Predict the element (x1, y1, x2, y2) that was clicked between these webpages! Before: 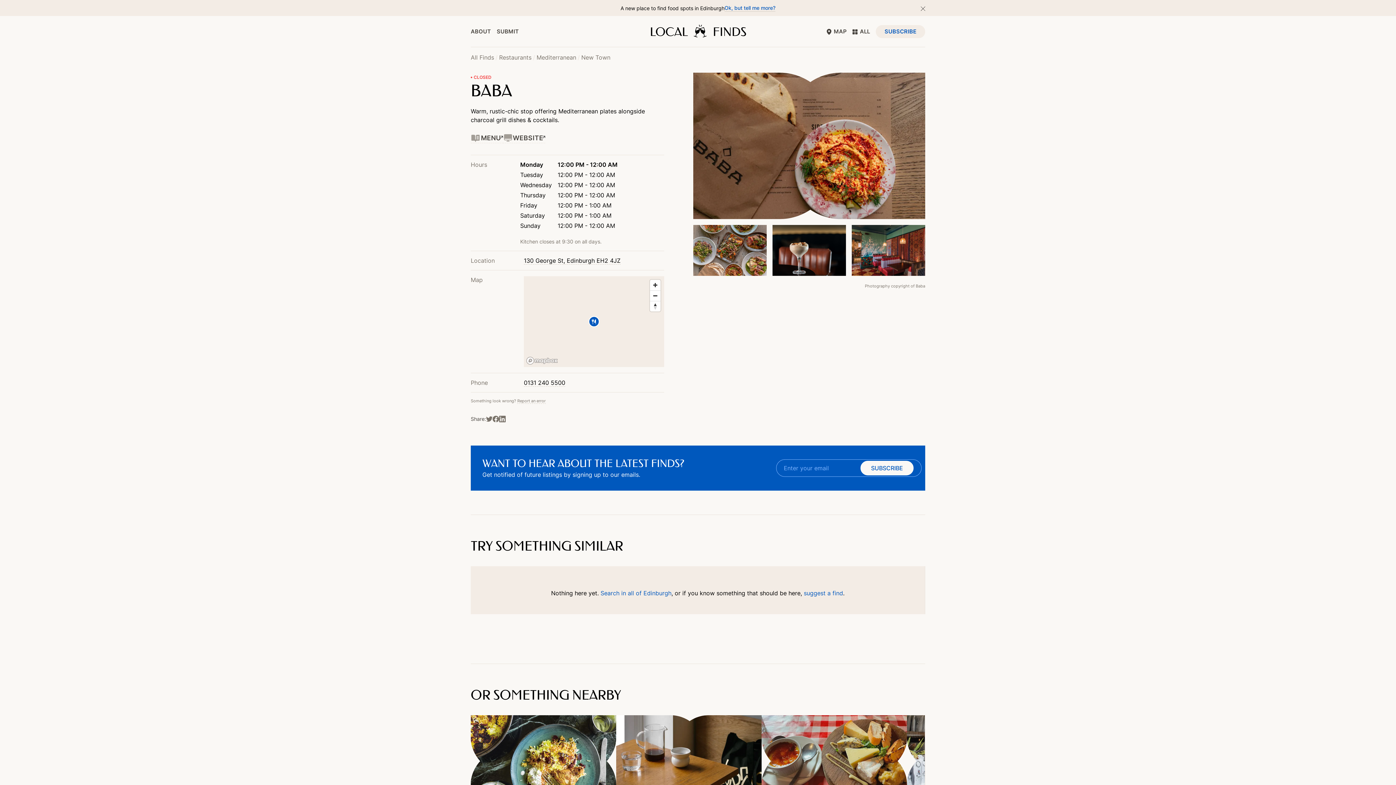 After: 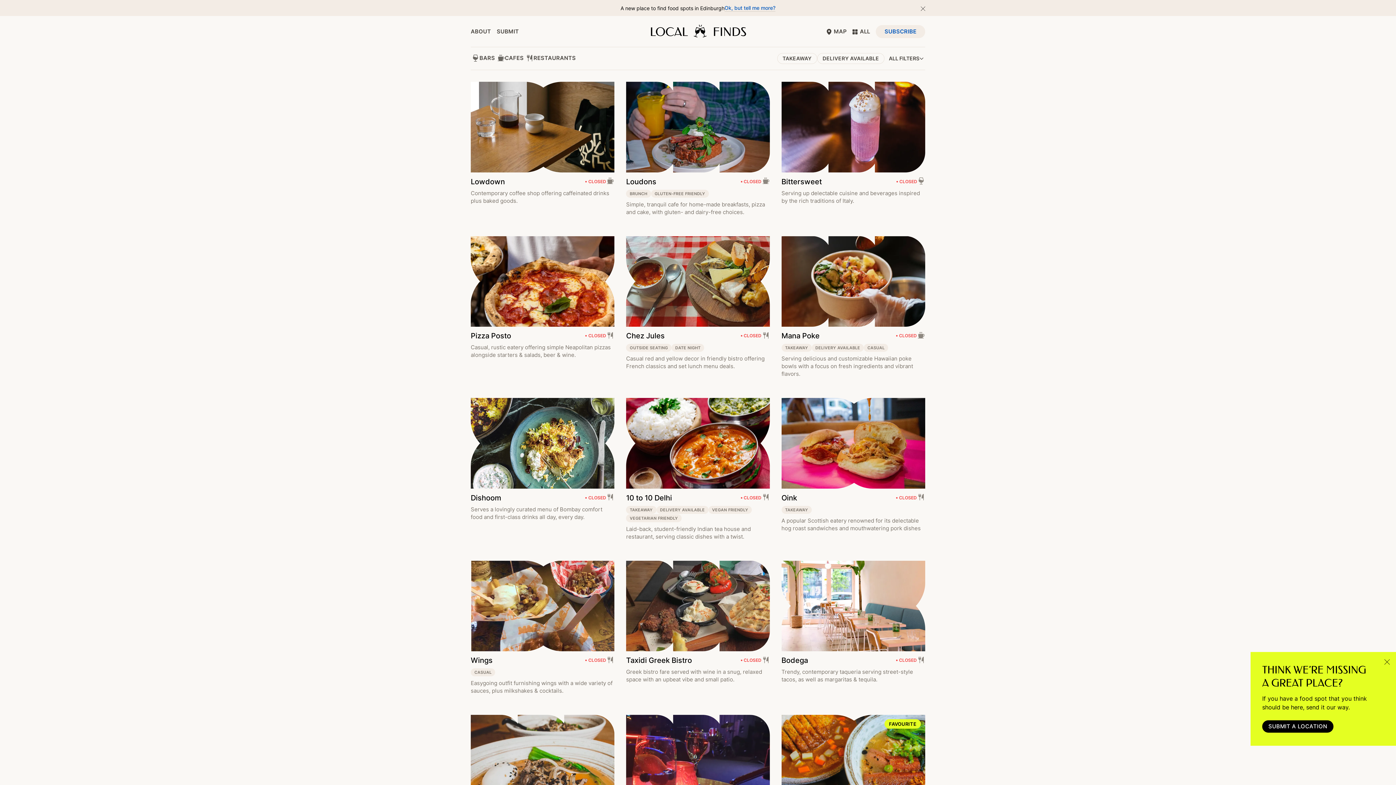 Action: label: ALL bbox: (851, 24, 873, 38)